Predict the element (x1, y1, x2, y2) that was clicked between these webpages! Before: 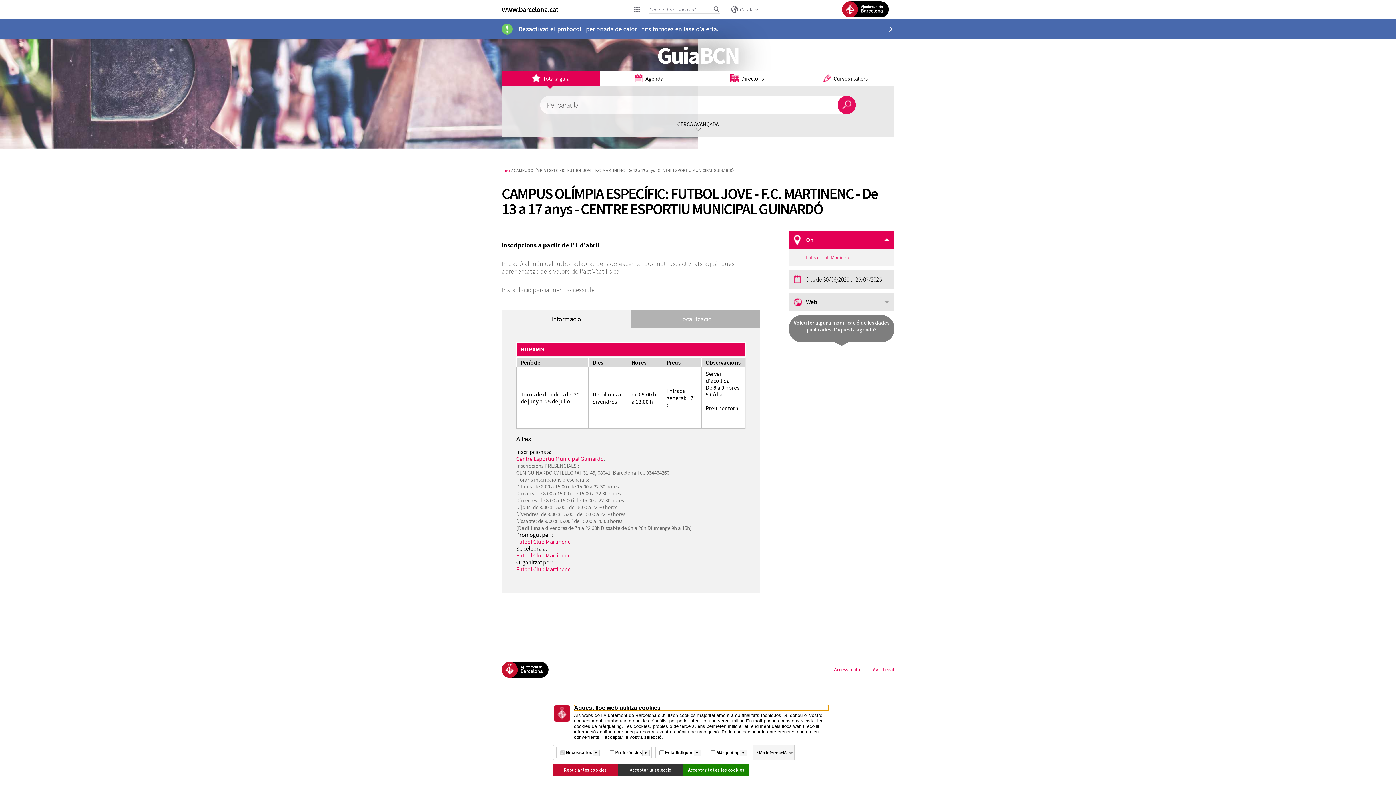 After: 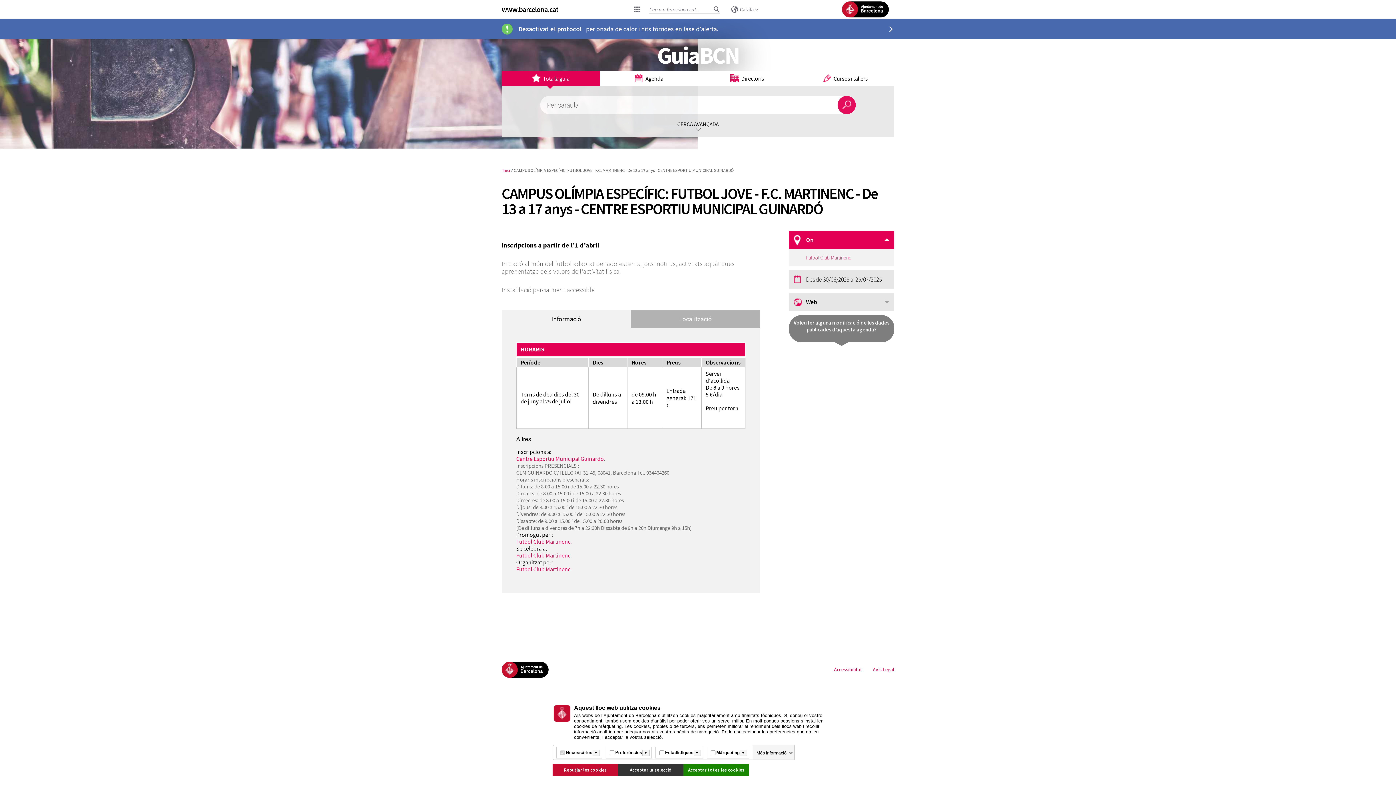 Action: label: Voleu fer alguna modificació de les dades publicades d’aquesta agenda? bbox: (789, 315, 894, 342)